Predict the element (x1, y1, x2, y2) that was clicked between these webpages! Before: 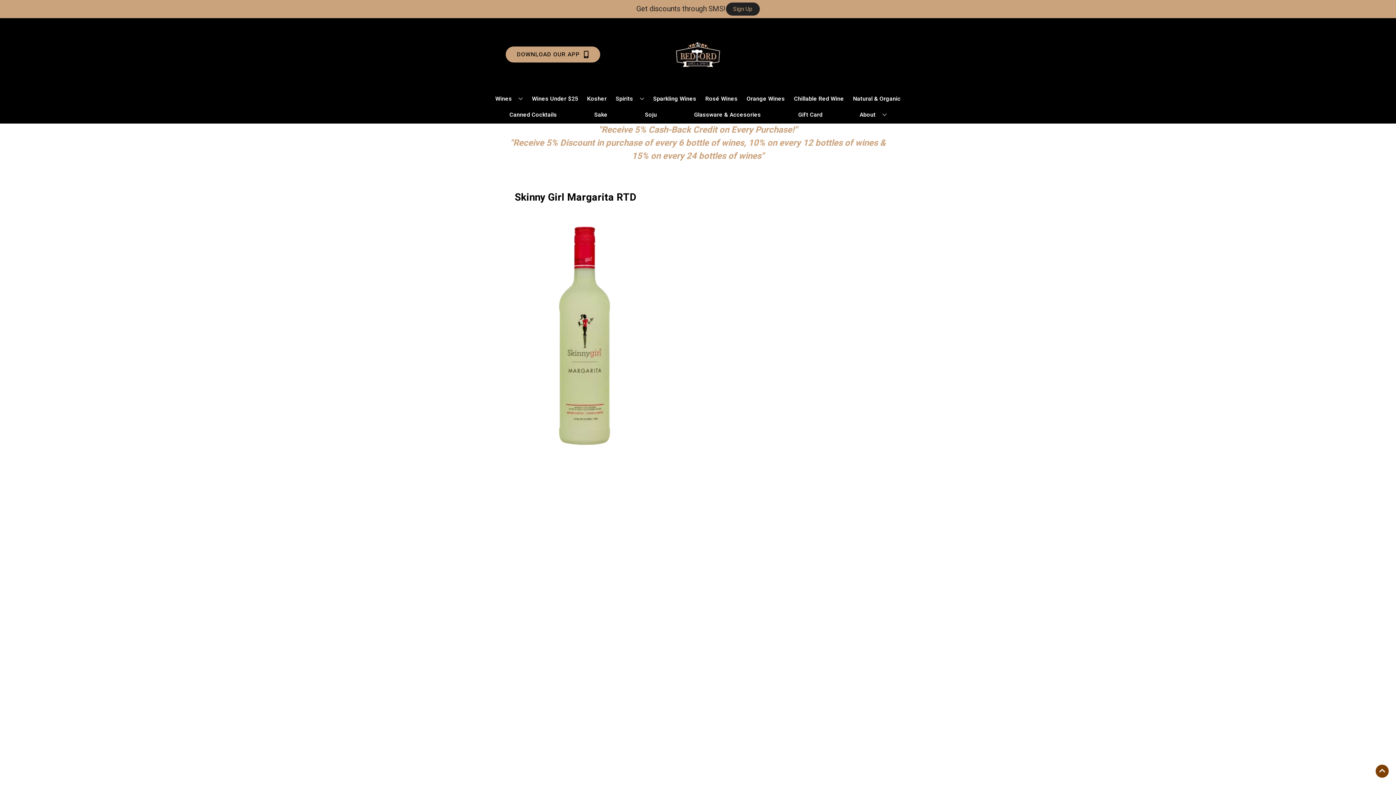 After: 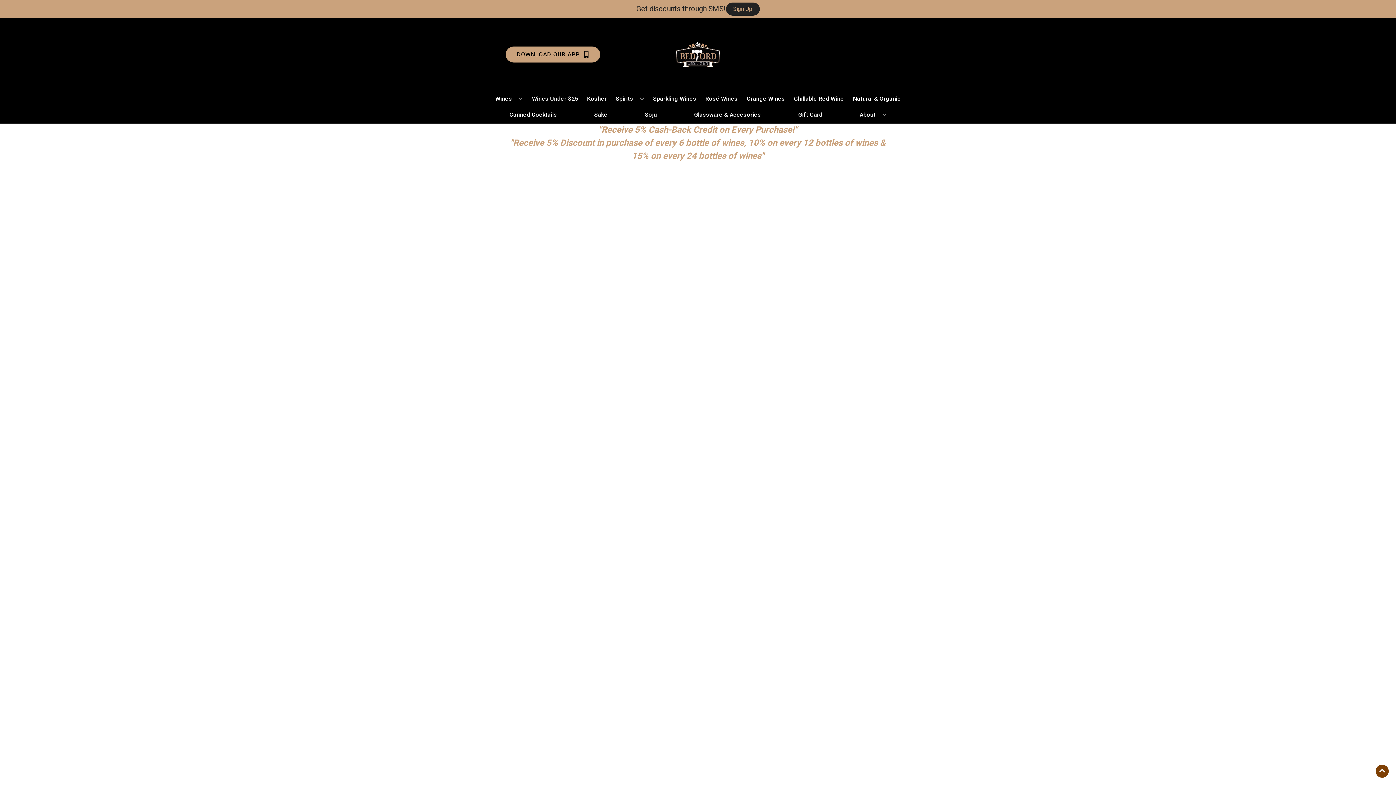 Action: bbox: (791, 90, 847, 106) label: Chillable Red Wine